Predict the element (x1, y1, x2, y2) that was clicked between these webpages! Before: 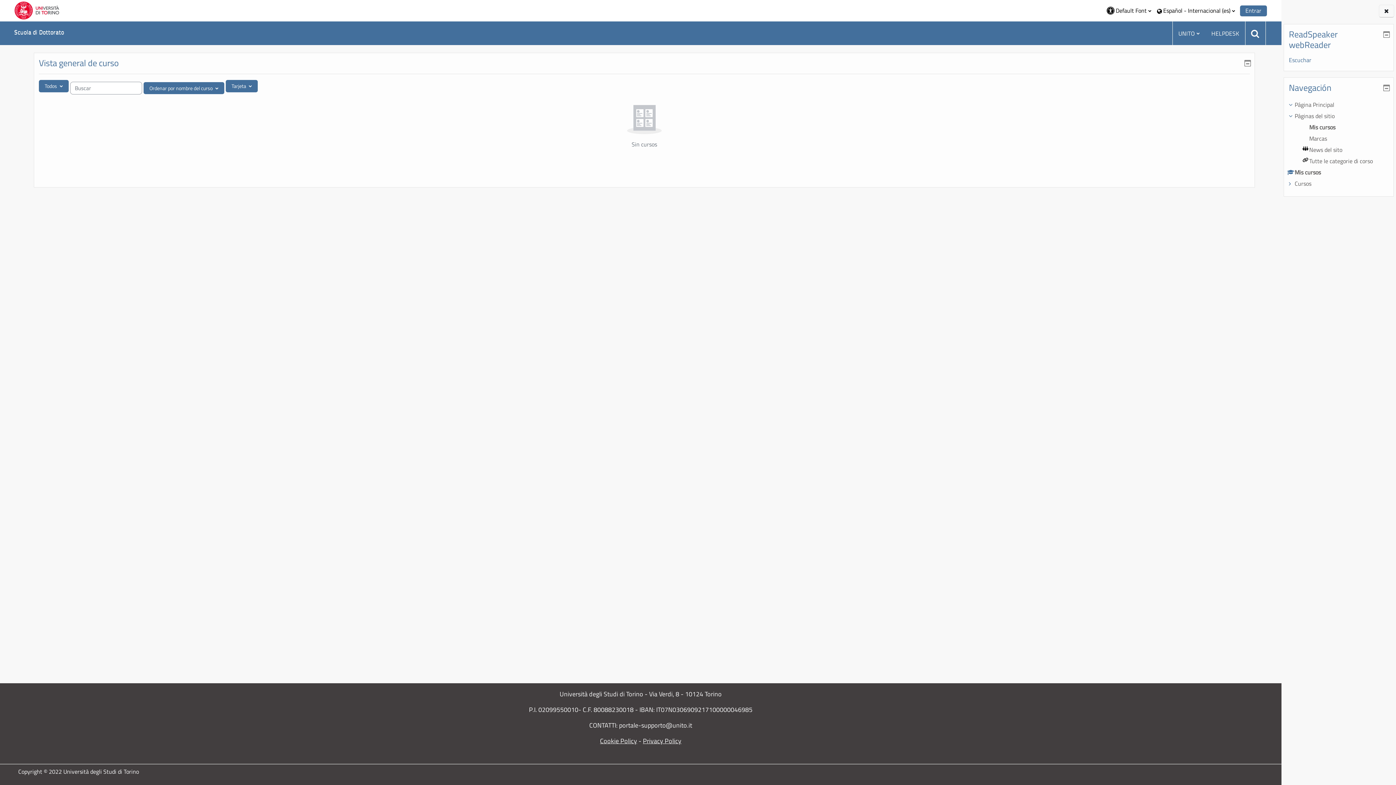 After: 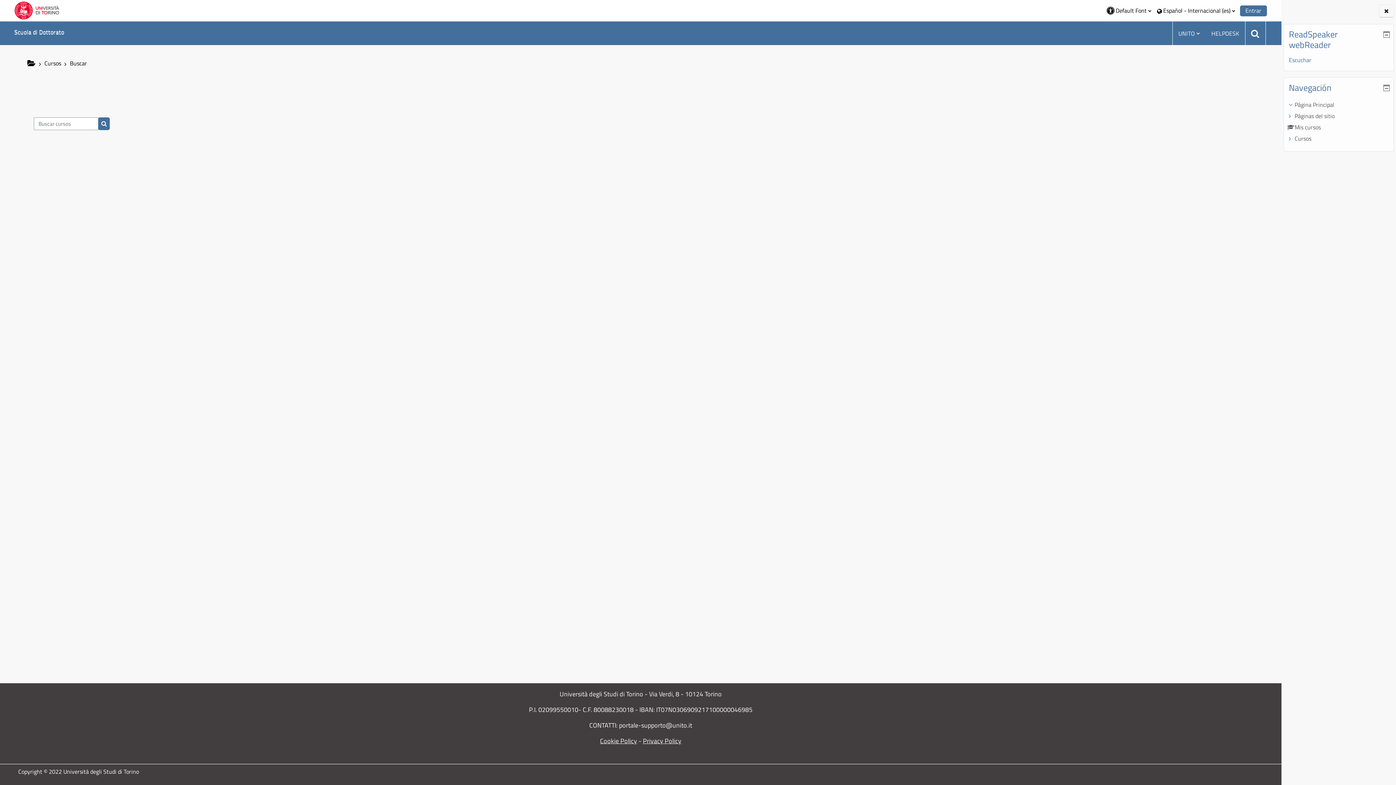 Action: bbox: (1245, 22, 1265, 44)